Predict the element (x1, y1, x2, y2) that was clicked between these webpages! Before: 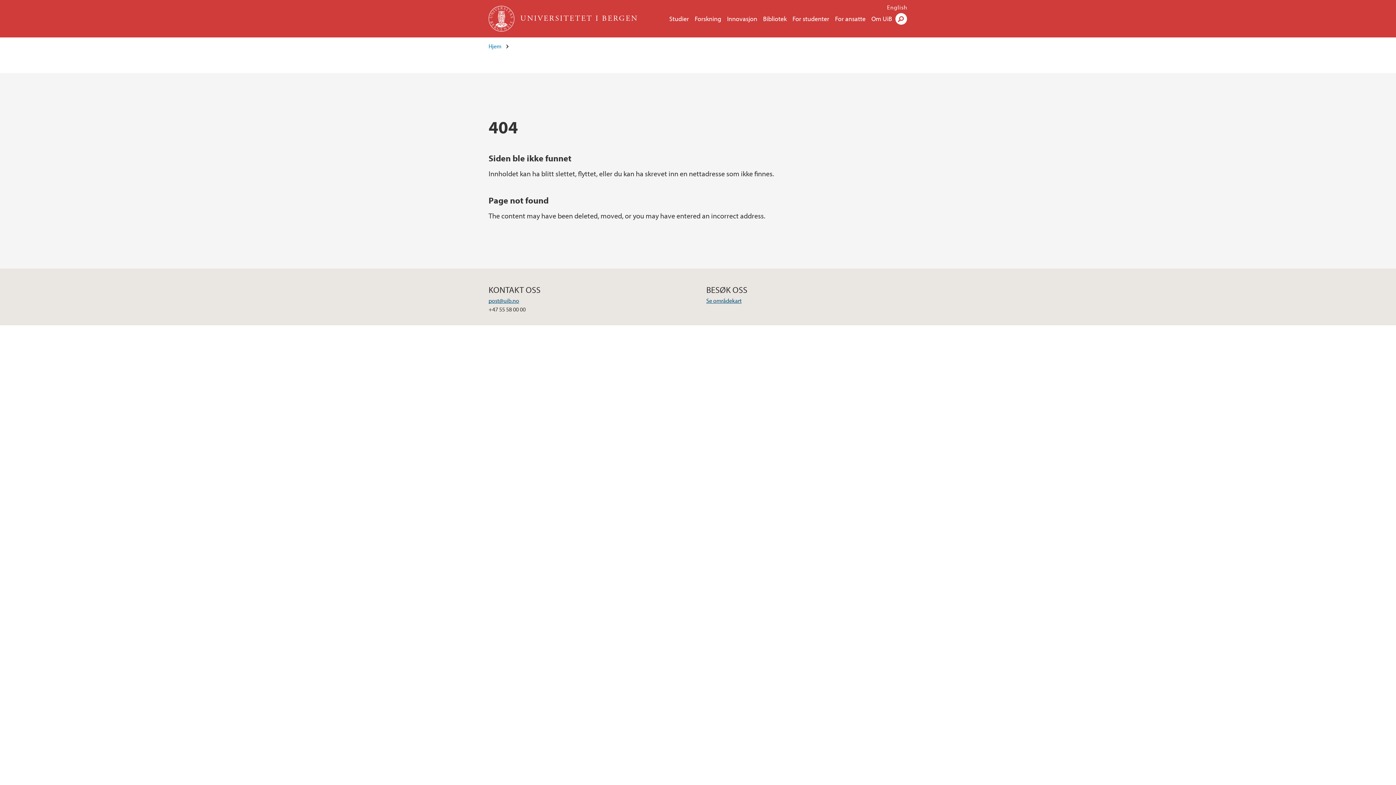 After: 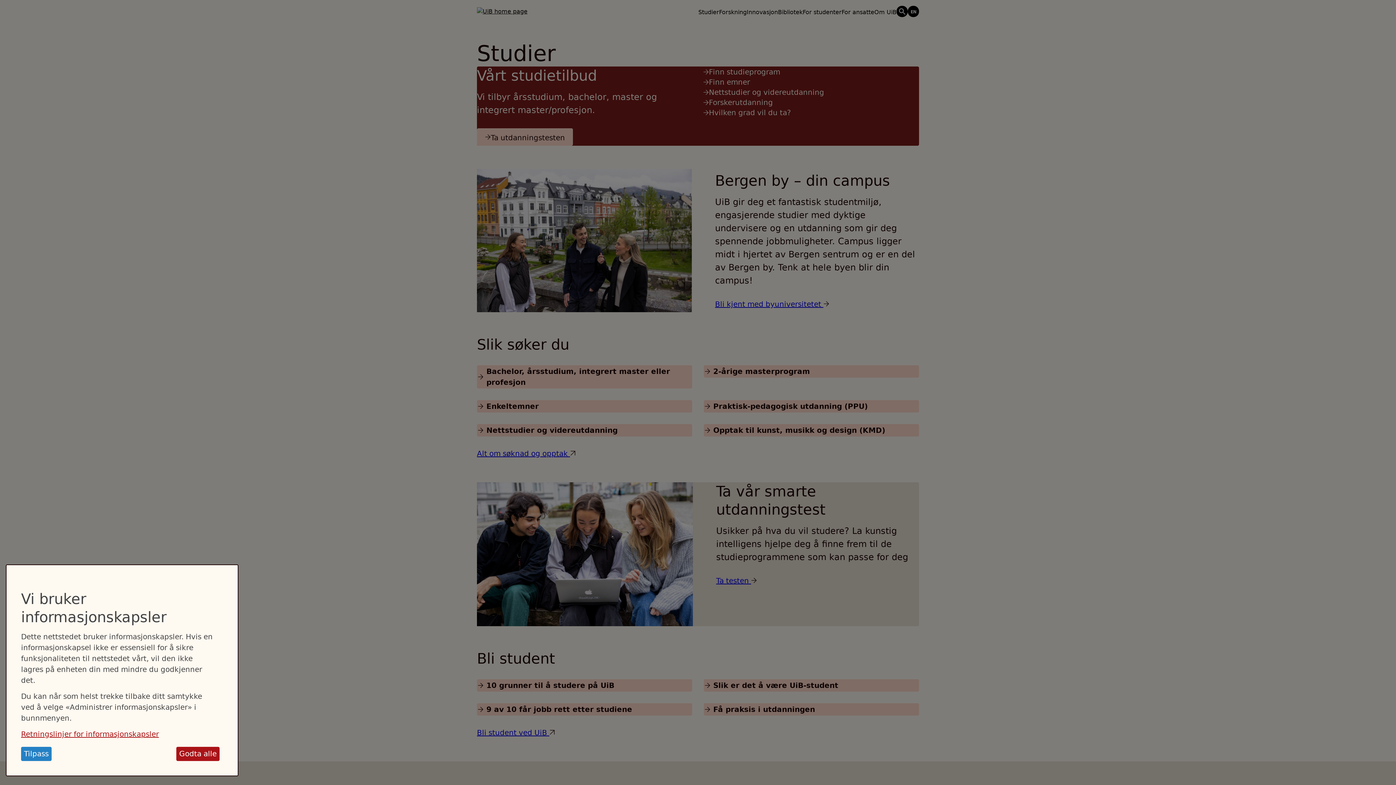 Action: bbox: (669, 14, 689, 22) label: Studier